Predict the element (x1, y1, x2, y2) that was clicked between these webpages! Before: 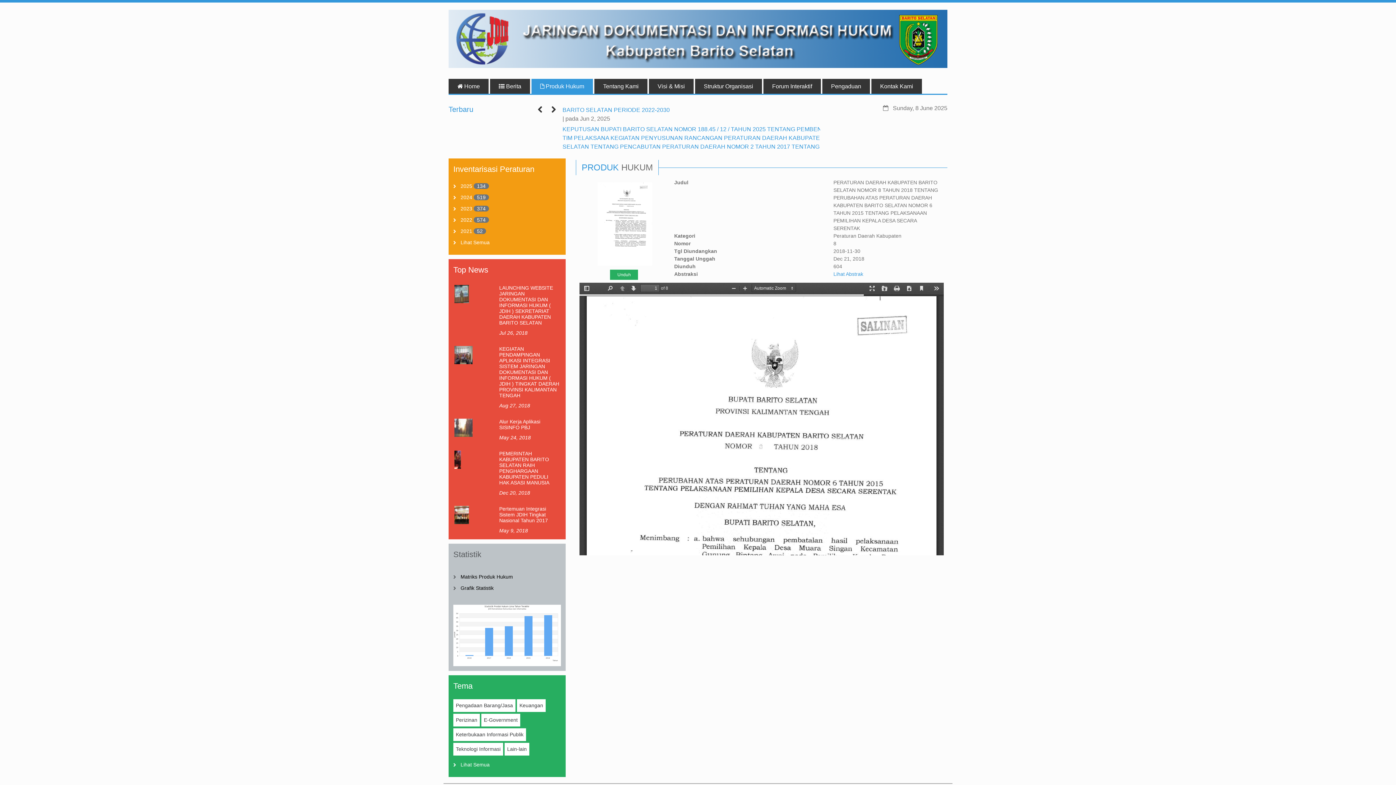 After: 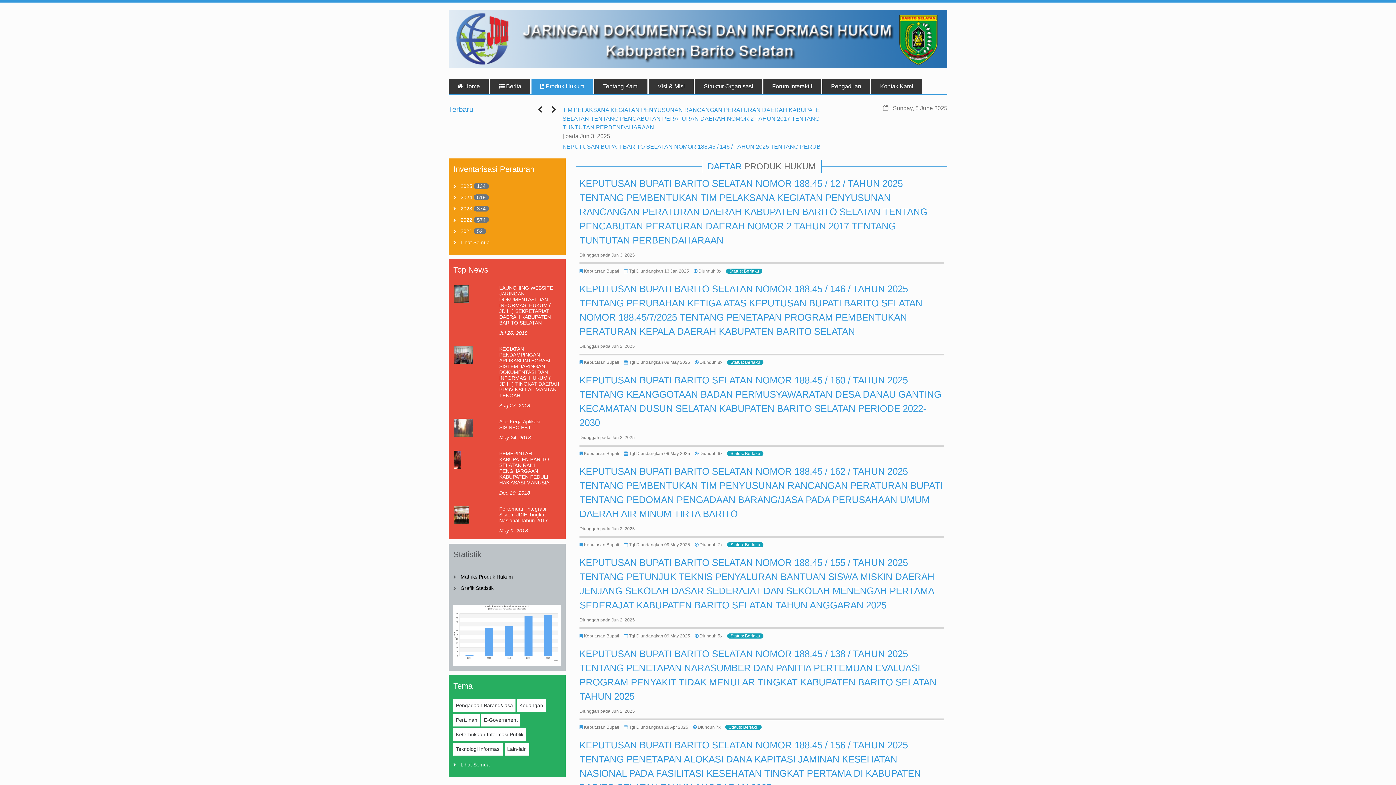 Action: bbox: (531, 78, 593, 93) label:  Produk Hukum